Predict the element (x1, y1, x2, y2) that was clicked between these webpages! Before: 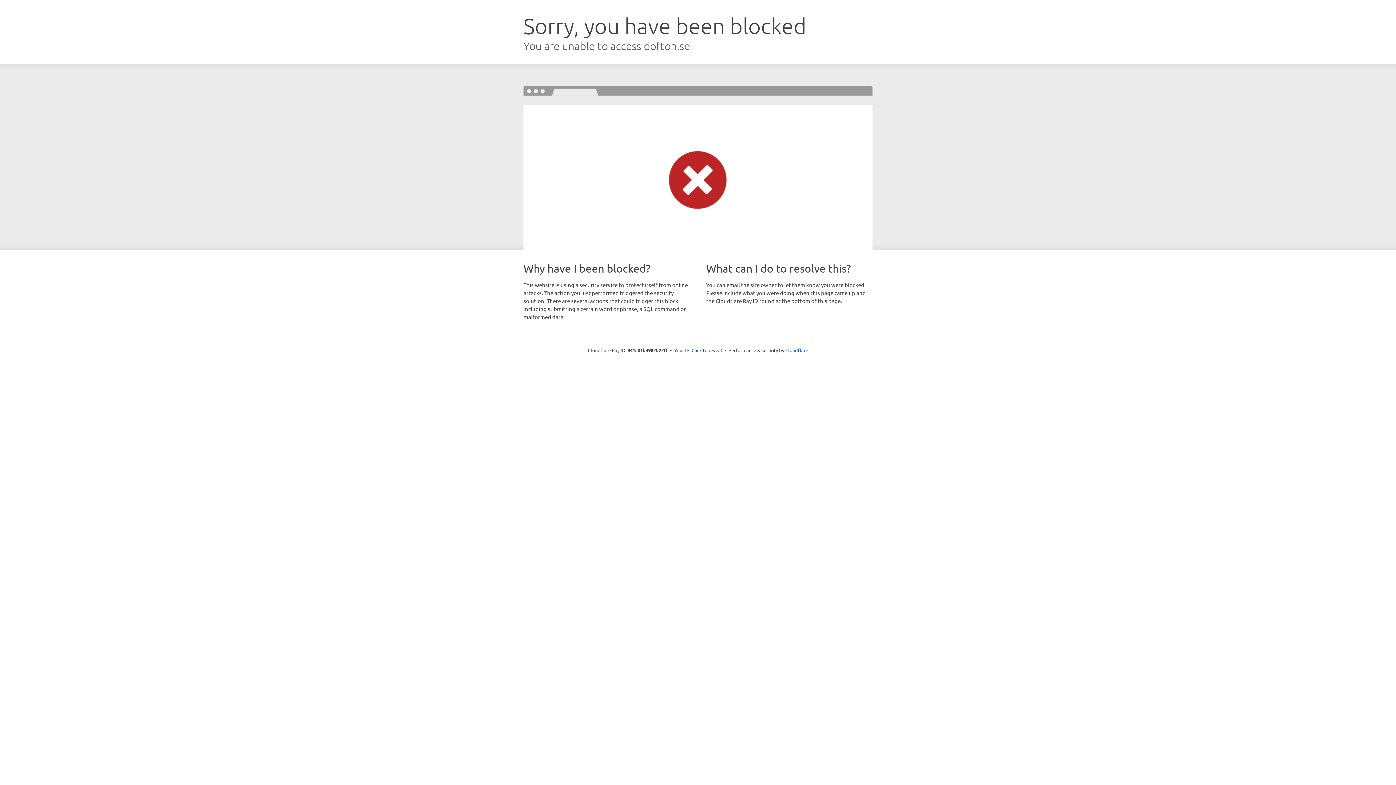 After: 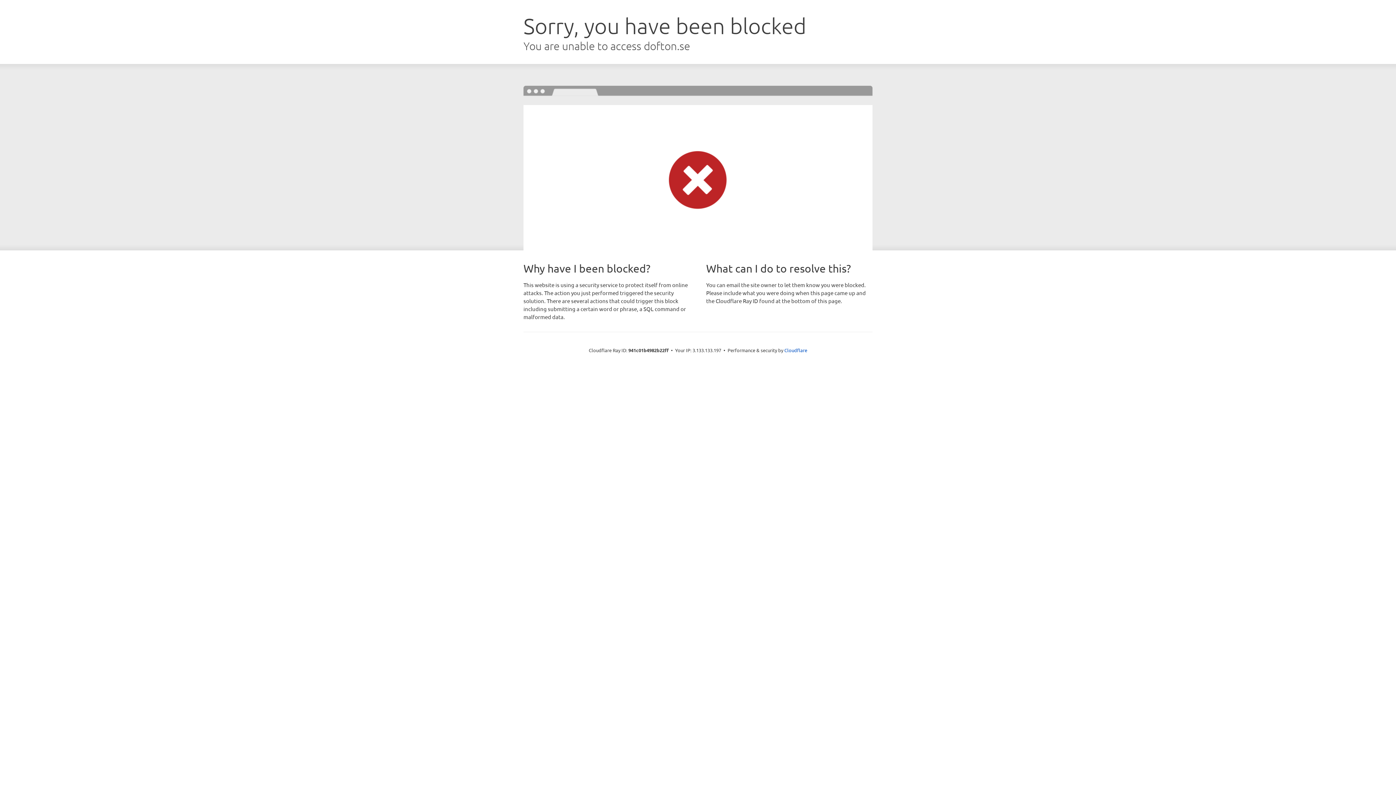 Action: label: Click to reveal bbox: (691, 346, 722, 353)